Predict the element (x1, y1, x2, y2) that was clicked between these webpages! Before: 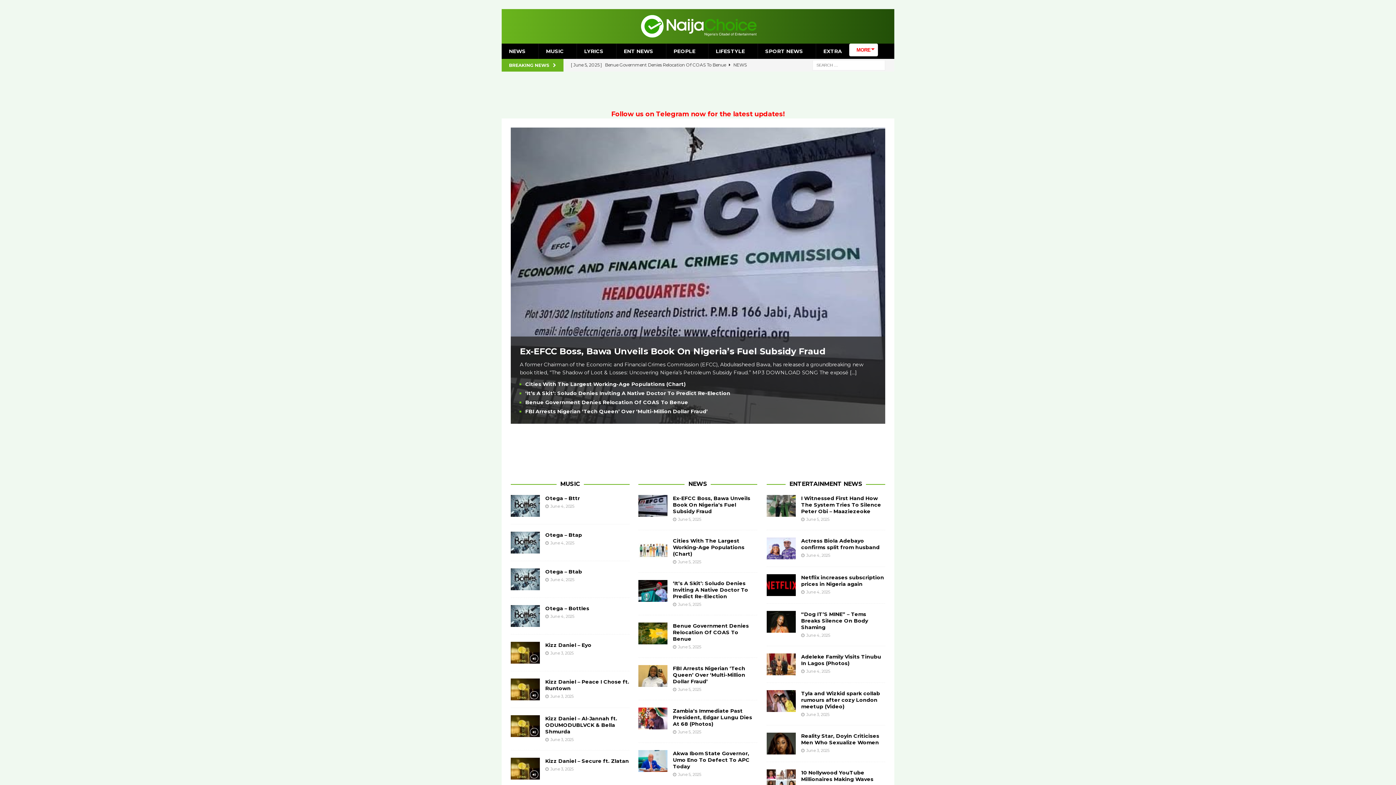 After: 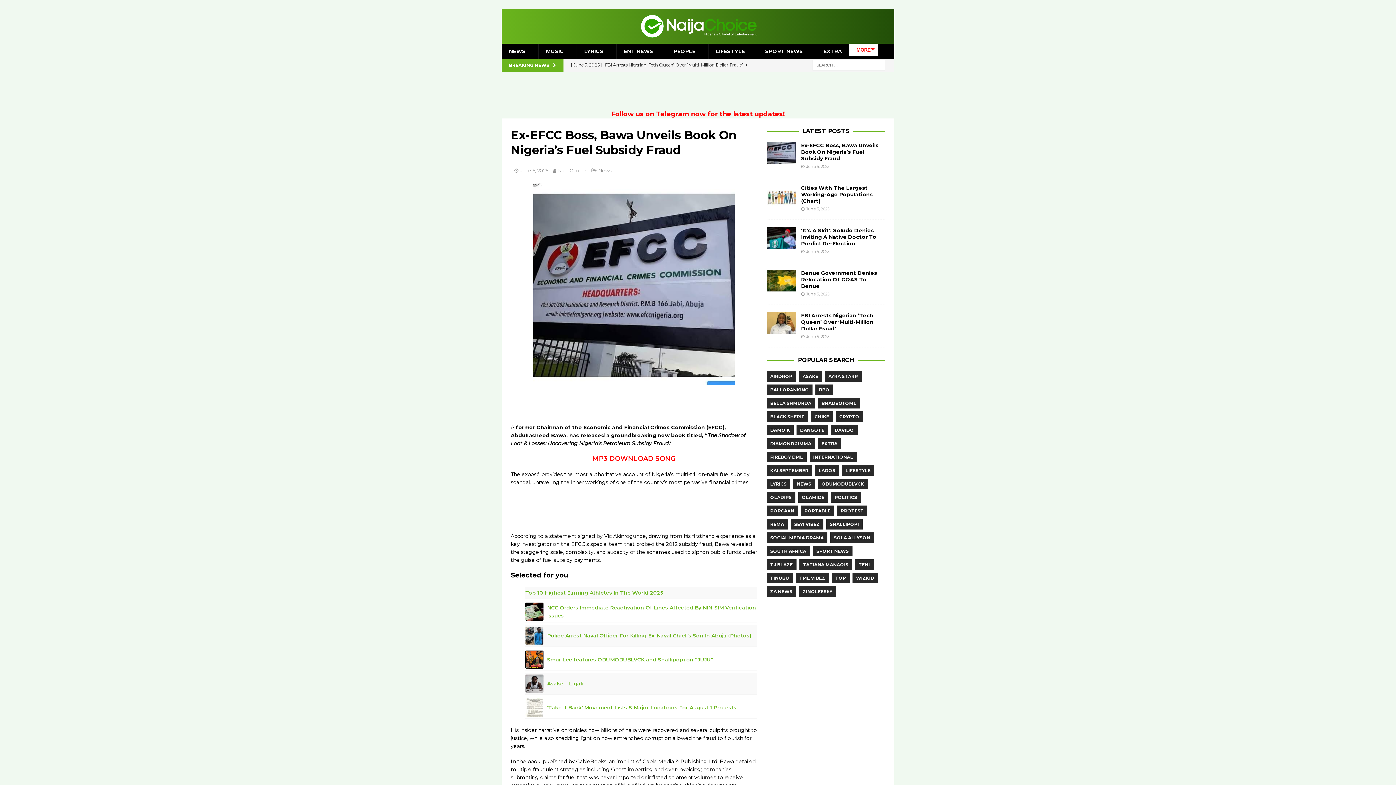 Action: bbox: (570, 58, 753, 83) label: [ June 5, 2025 ] Ex-EFCC Boss, Bawa Unveils Book On Nigeria’s Fuel Subsidy Fraud  NEWS